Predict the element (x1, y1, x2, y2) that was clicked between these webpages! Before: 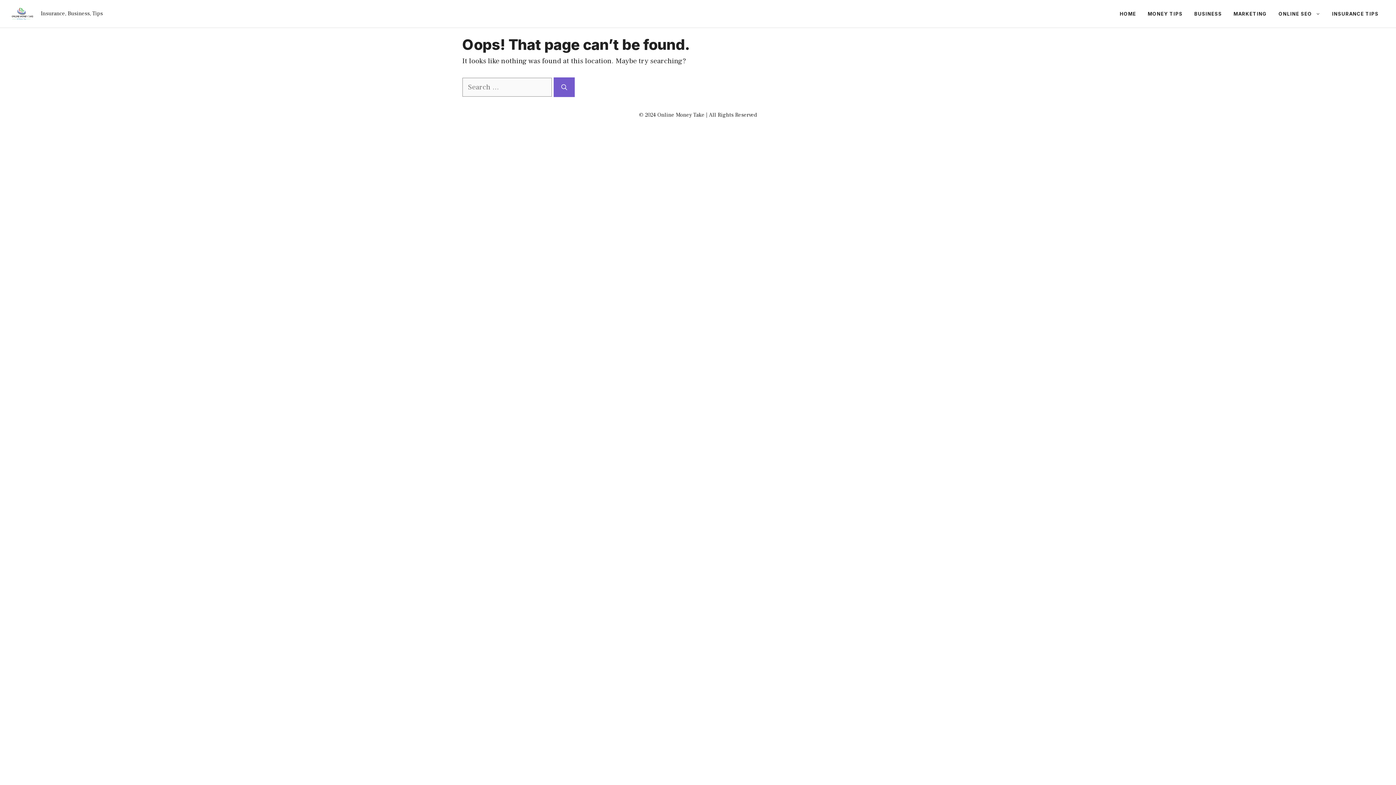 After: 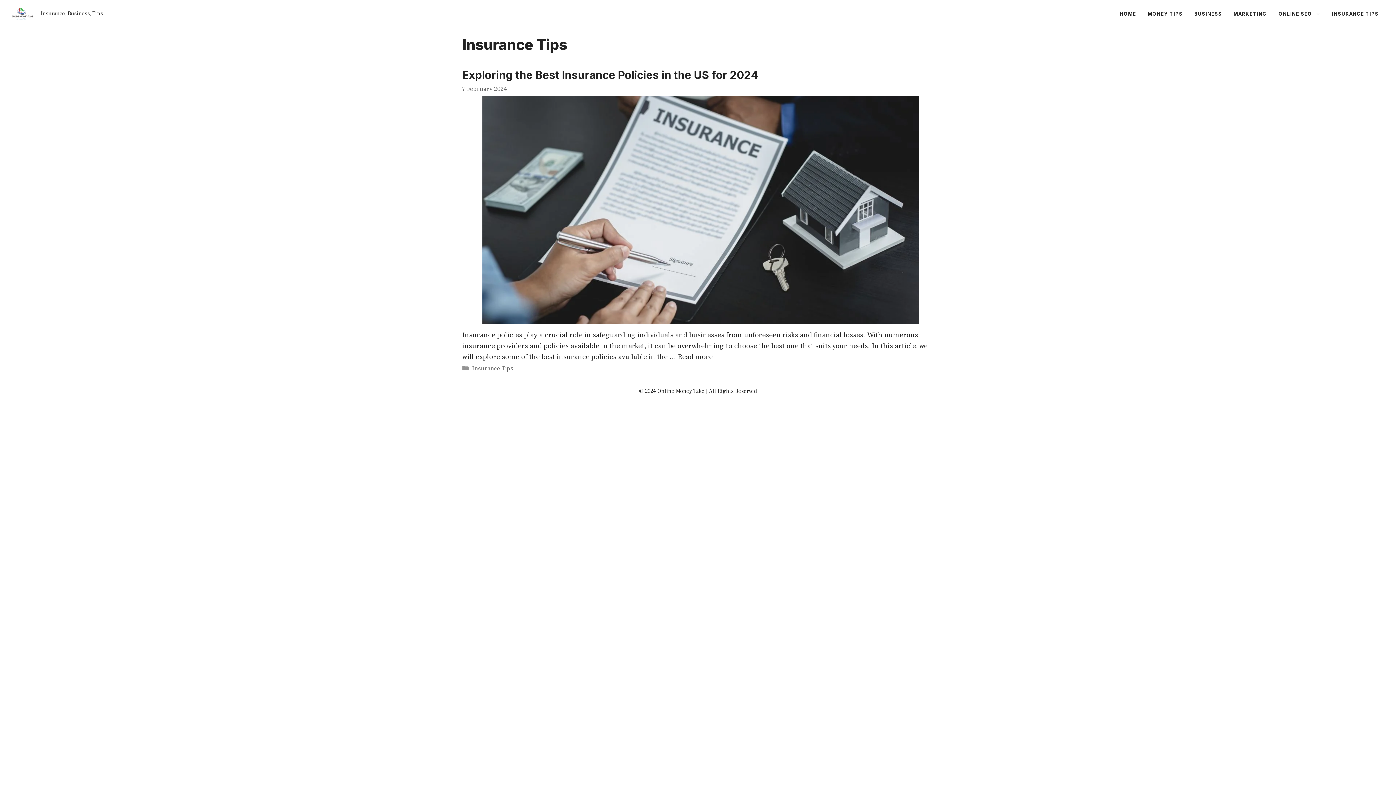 Action: label: INSURANCE TIPS bbox: (1326, 2, 1384, 24)